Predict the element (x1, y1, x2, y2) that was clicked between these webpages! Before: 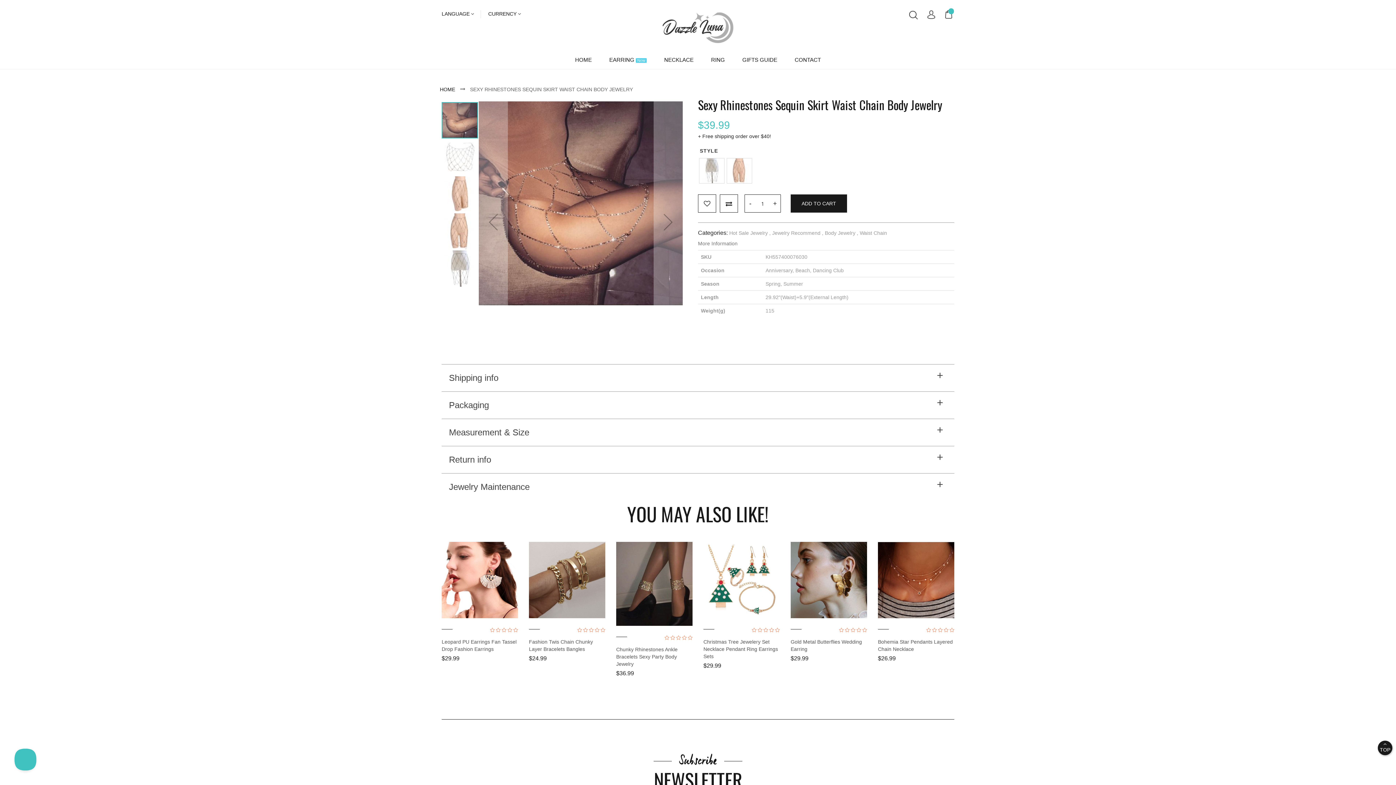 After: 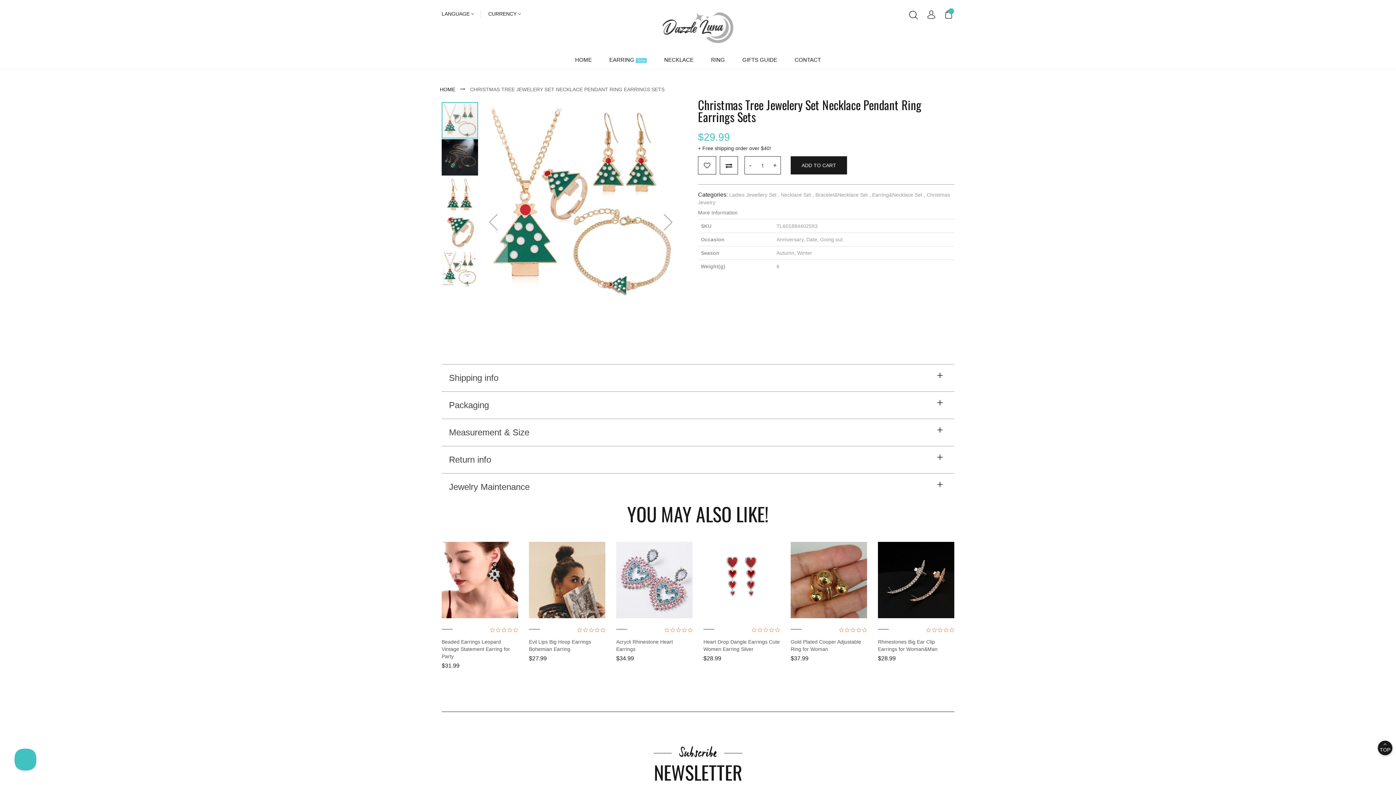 Action: label: Christmas Tree Jewelery Set Necklace Pendant Ring Earrings Sets bbox: (878, 639, 952, 659)